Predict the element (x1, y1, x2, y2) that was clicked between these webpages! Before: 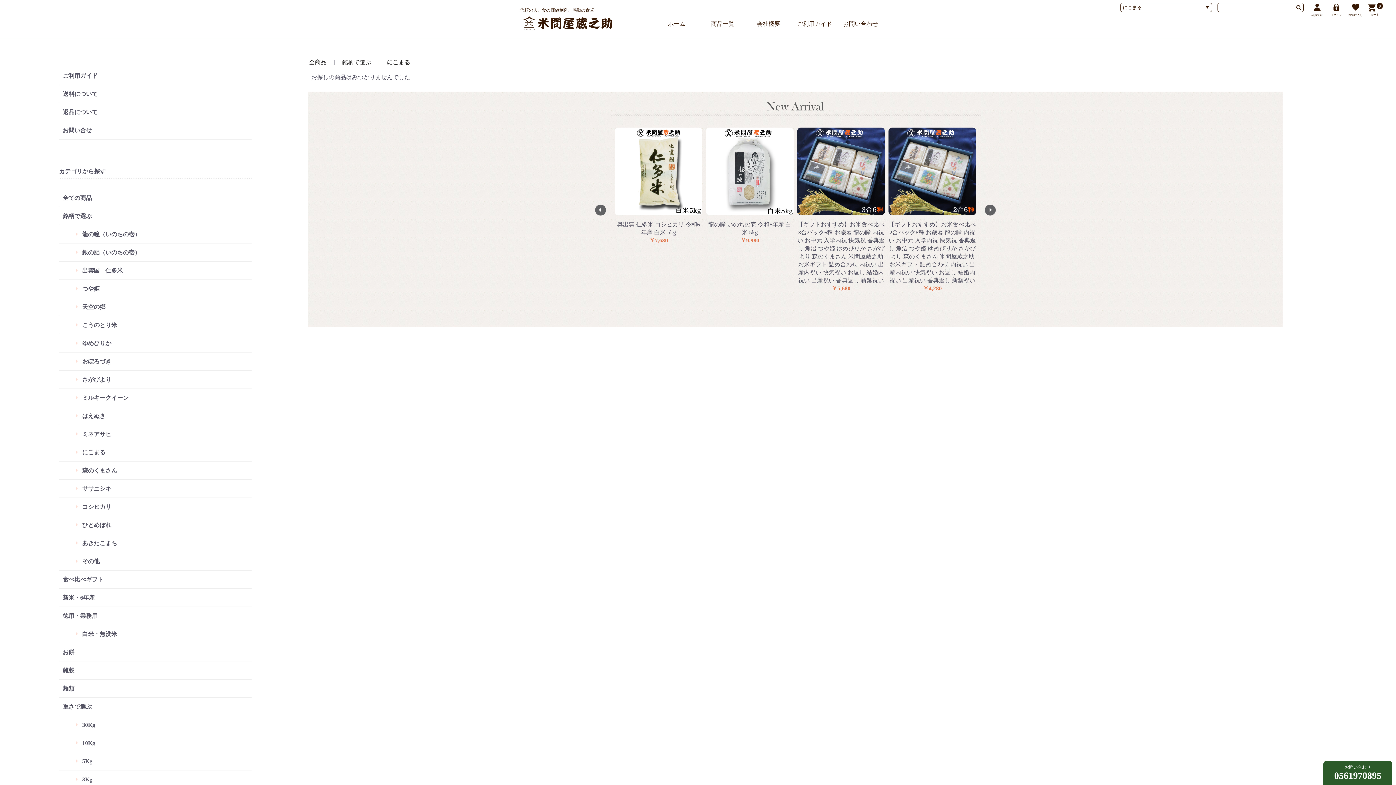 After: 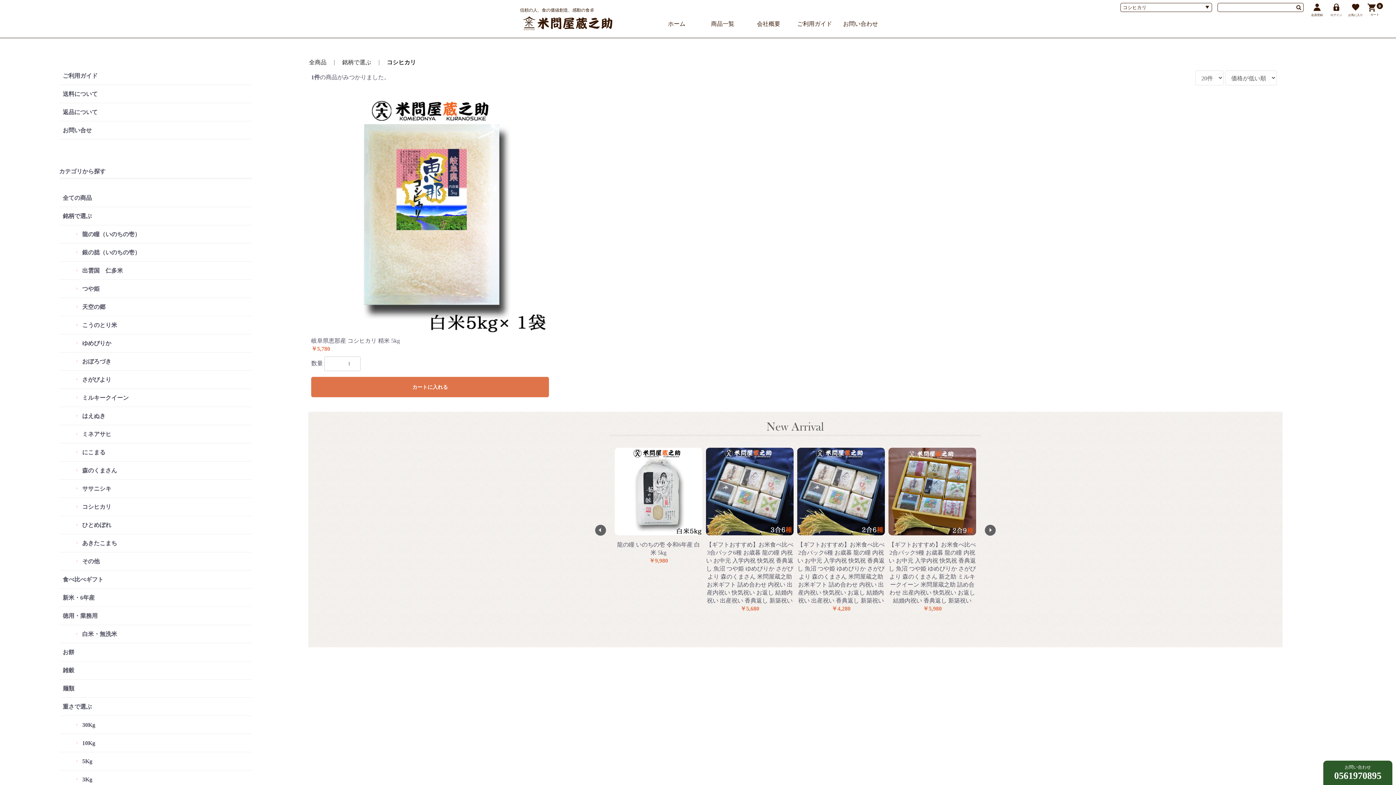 Action: bbox: (59, 498, 251, 516) label: コシヒカリ